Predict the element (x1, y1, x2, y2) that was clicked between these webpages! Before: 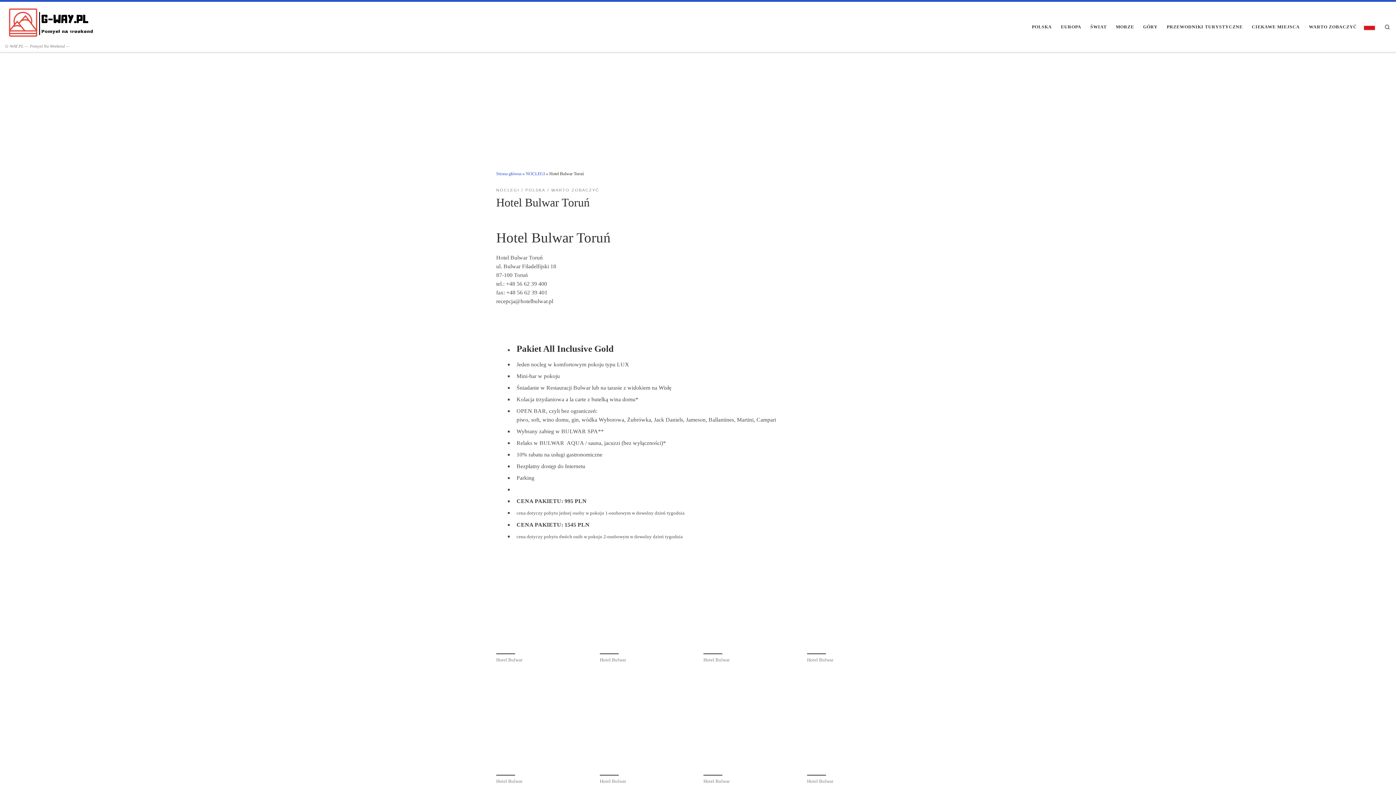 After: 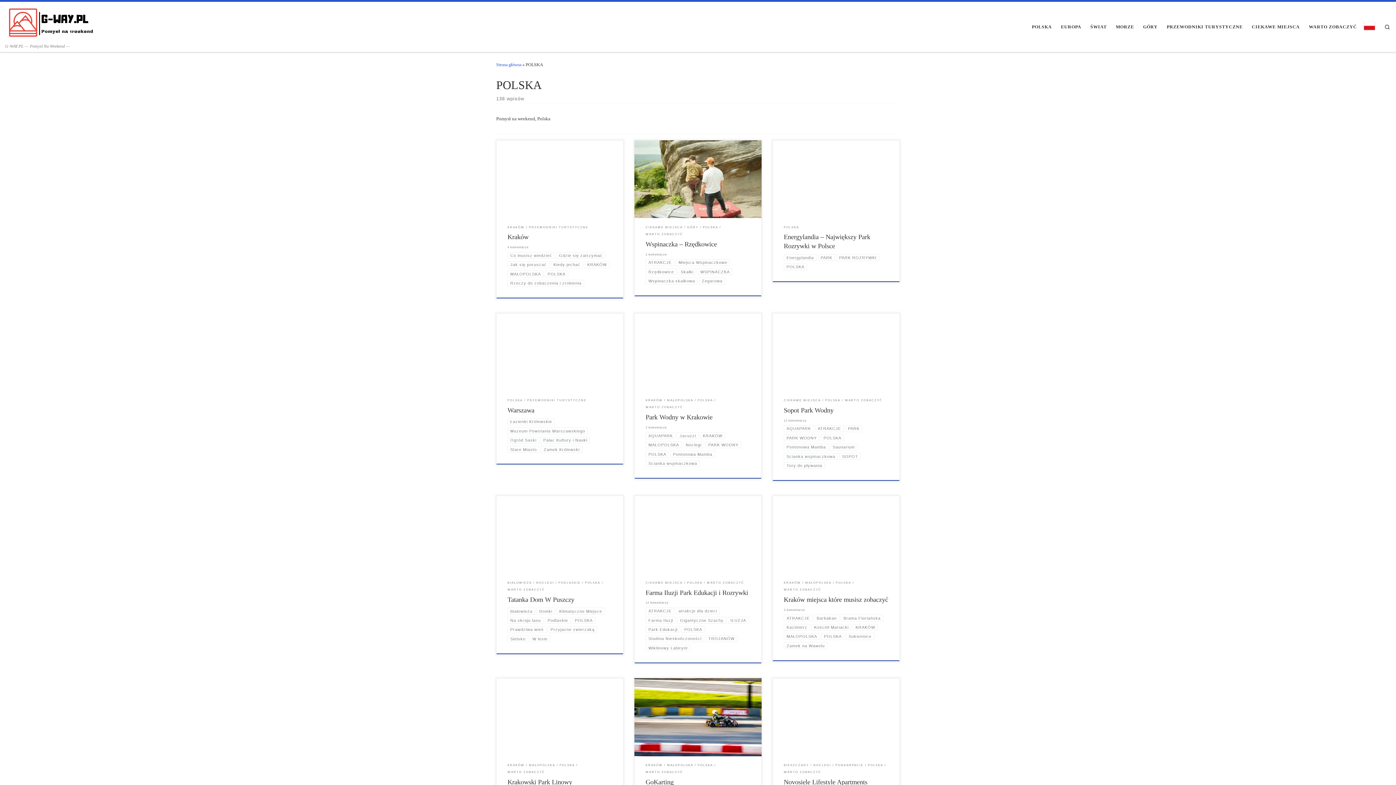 Action: bbox: (1029, 19, 1054, 34) label: POLSKA